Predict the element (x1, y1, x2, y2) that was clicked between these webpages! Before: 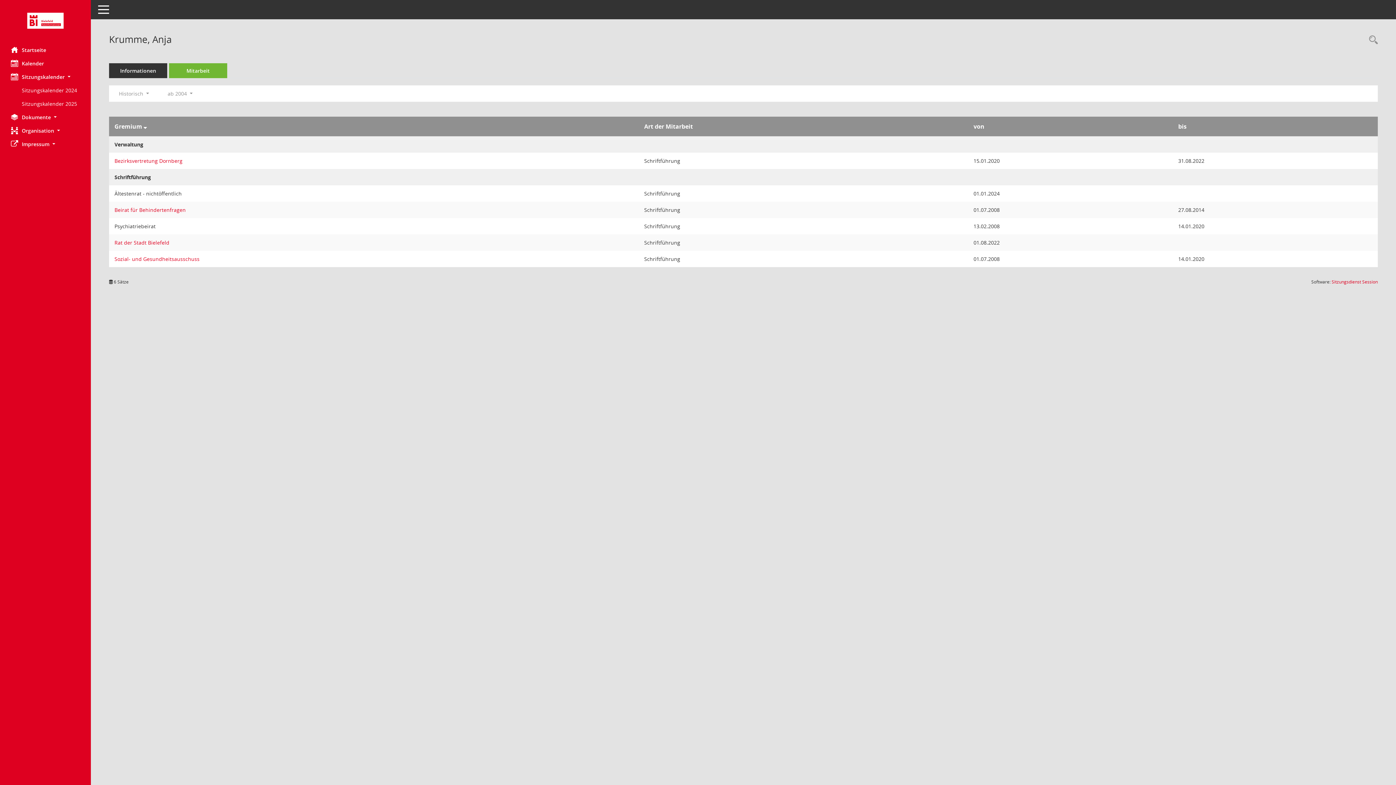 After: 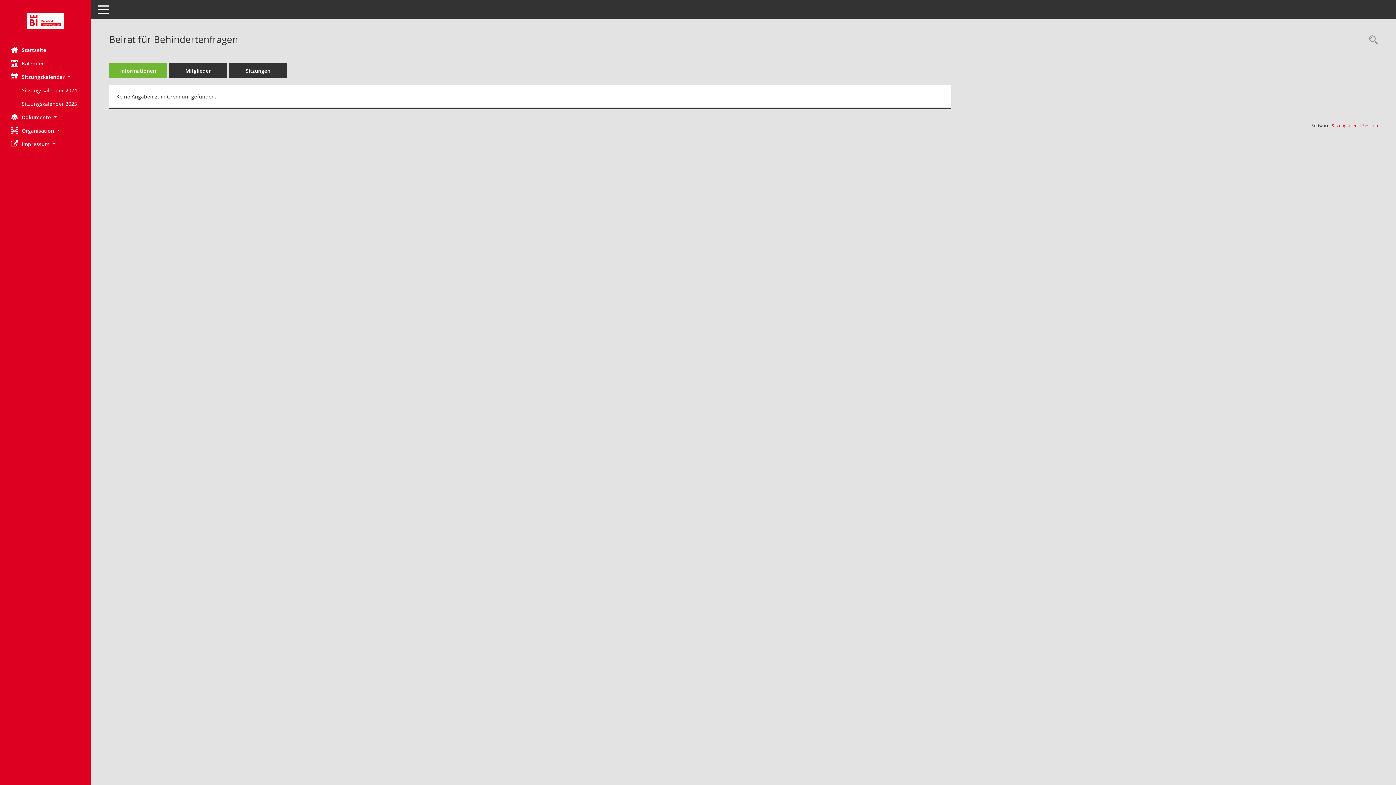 Action: label: Details anzeigen: Beirat für Behindertenfragen bbox: (114, 206, 185, 213)